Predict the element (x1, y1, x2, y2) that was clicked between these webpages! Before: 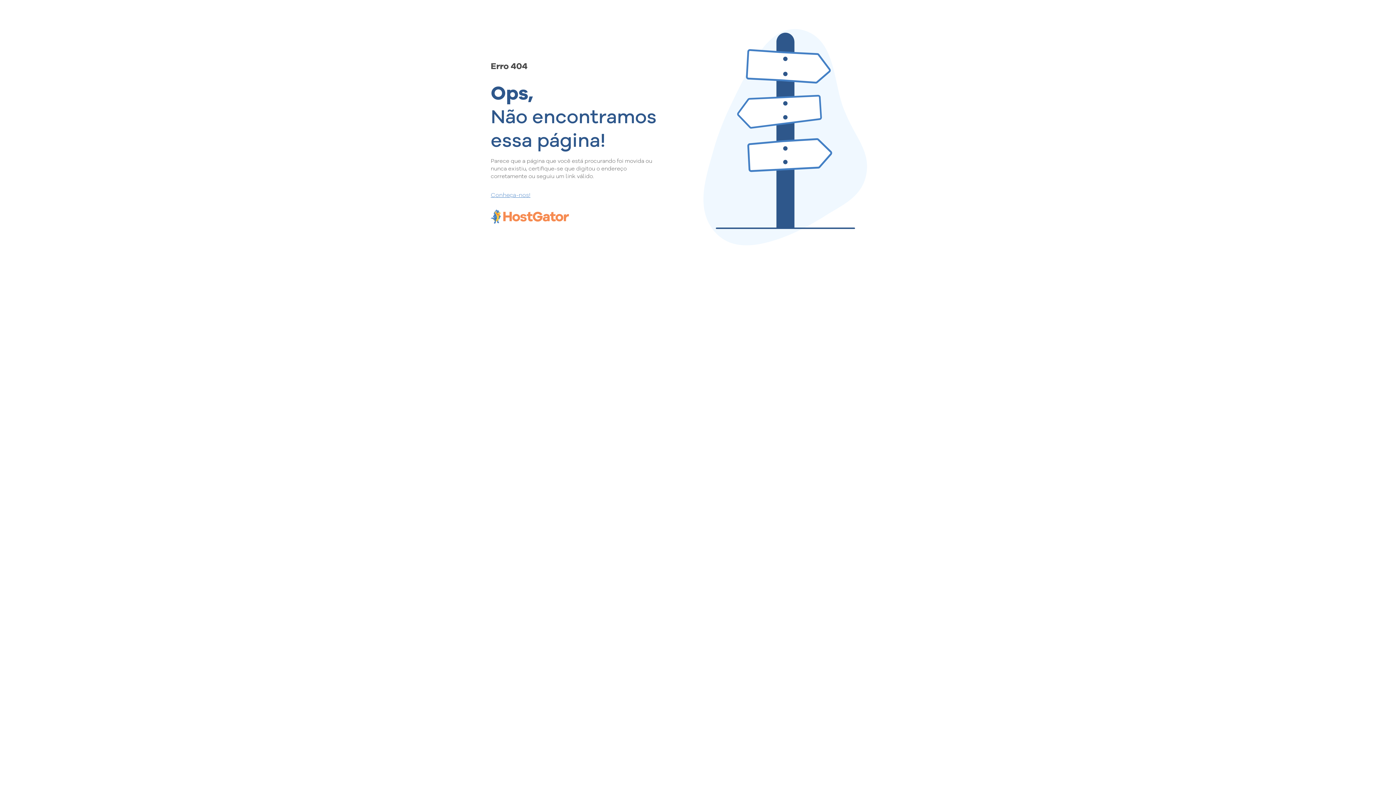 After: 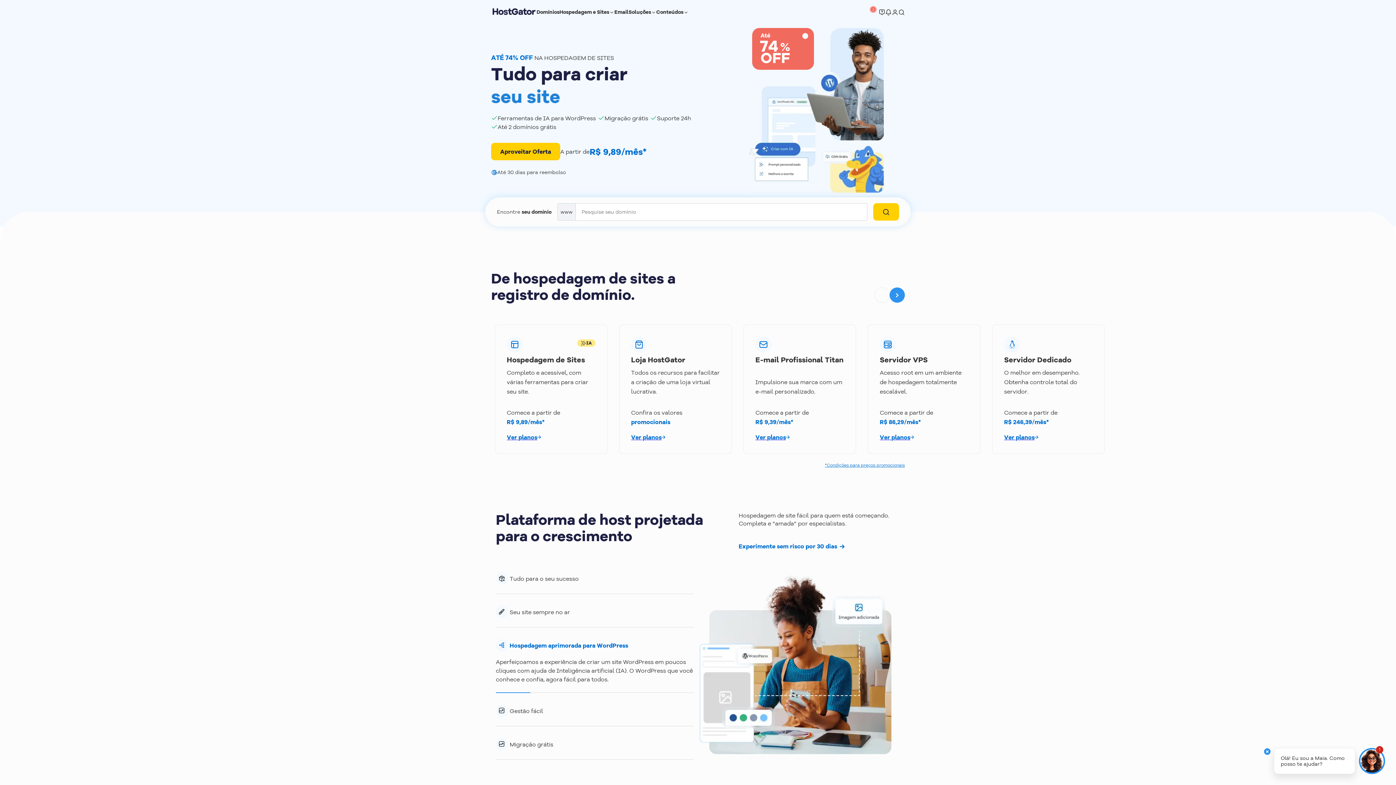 Action: label: Conheça-nos! bbox: (490, 190, 657, 198)